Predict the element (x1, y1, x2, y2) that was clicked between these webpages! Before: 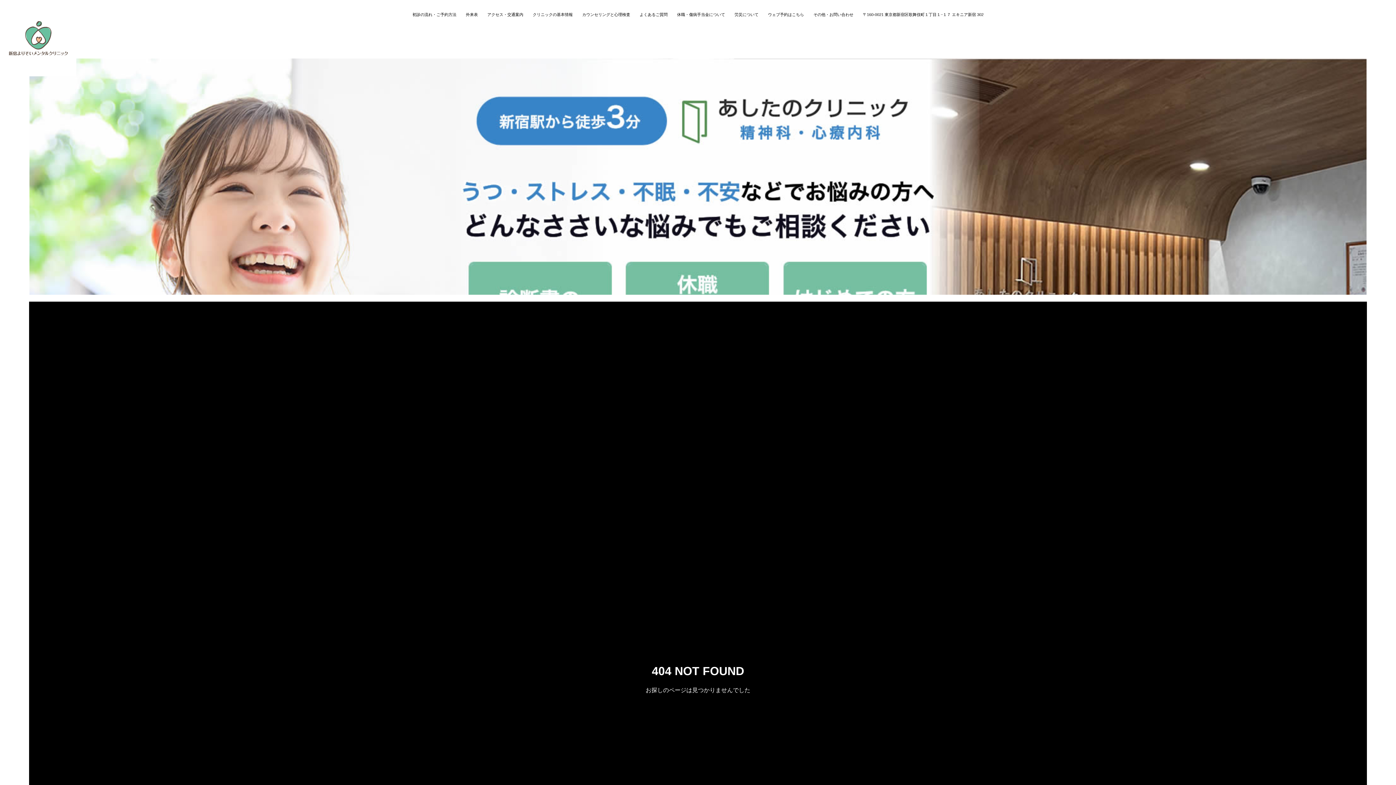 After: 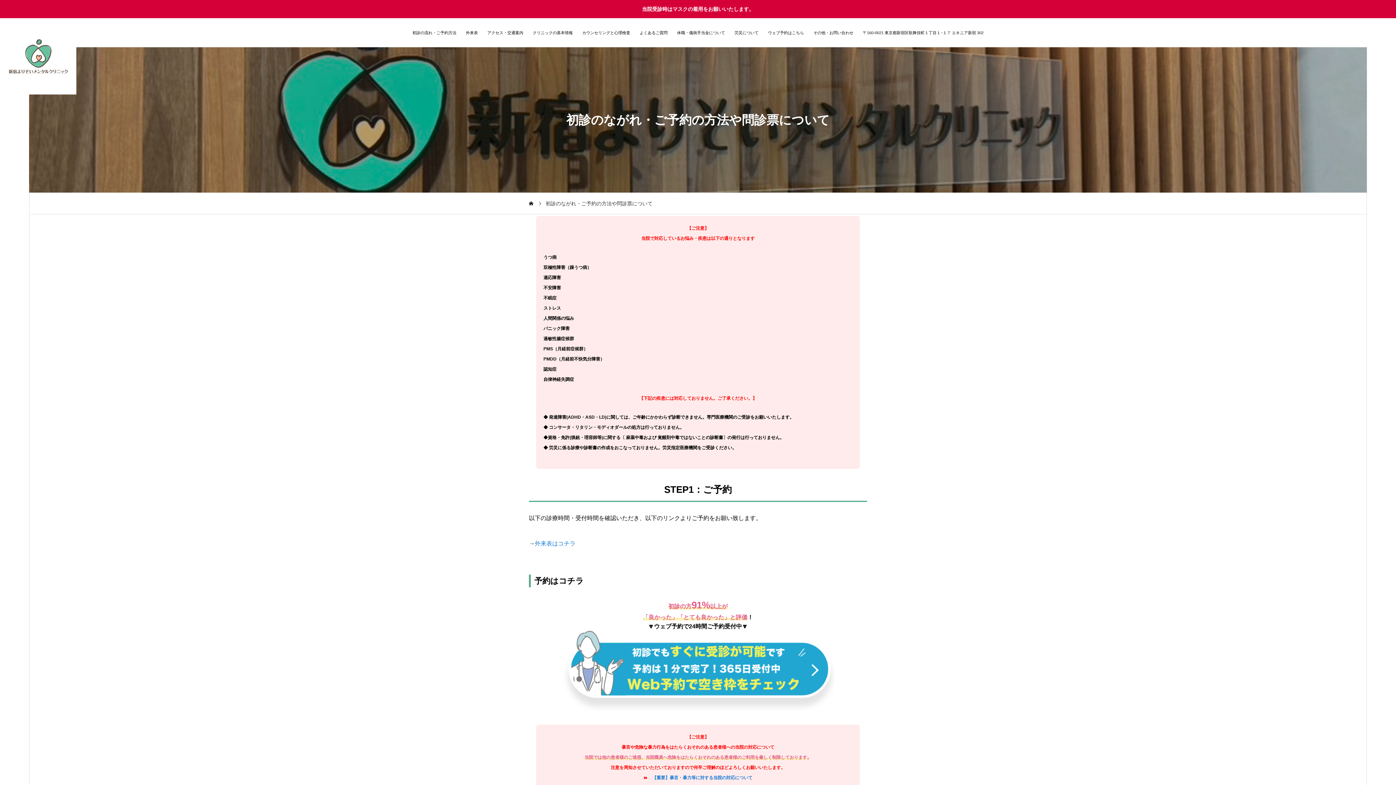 Action: label: 初診の流れ・ご予約方法 bbox: (407, 0, 461, 29)